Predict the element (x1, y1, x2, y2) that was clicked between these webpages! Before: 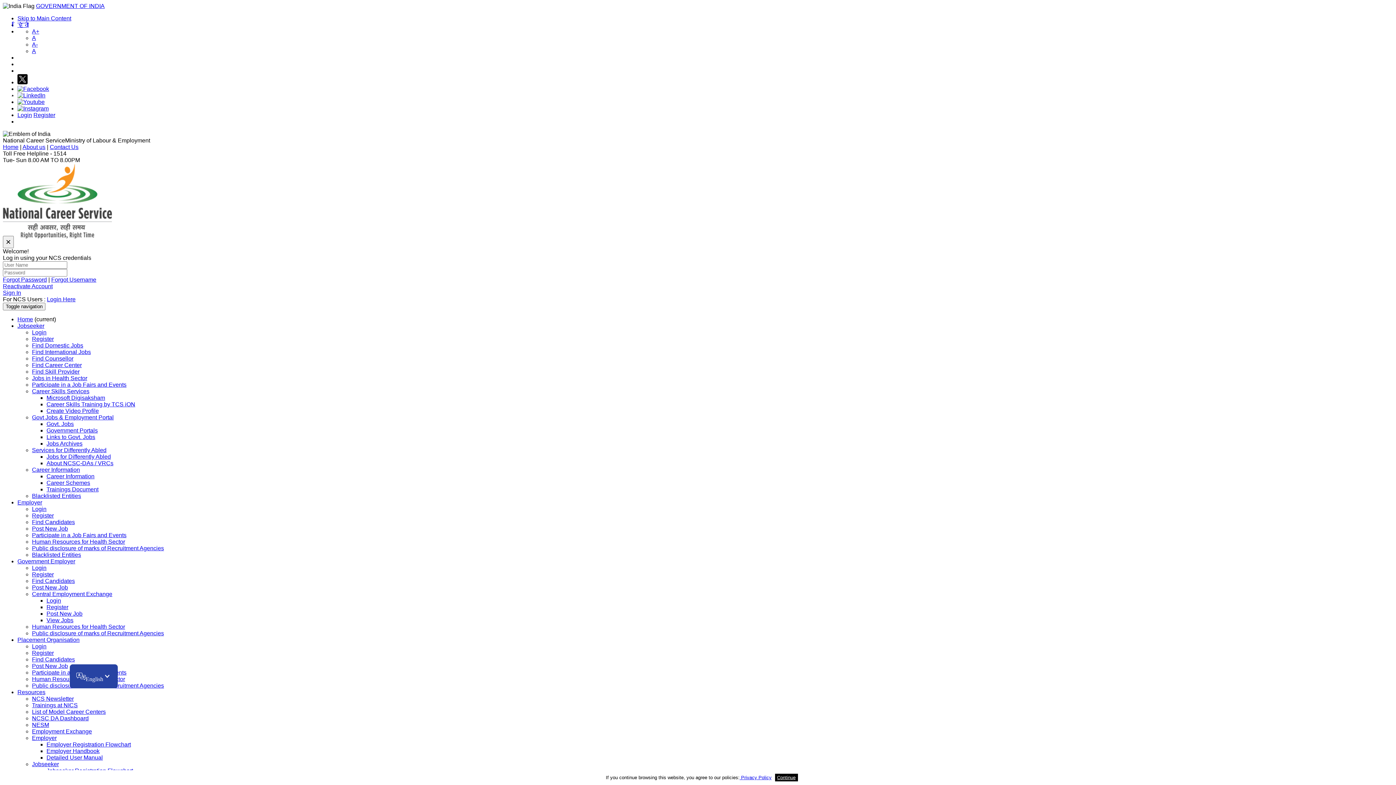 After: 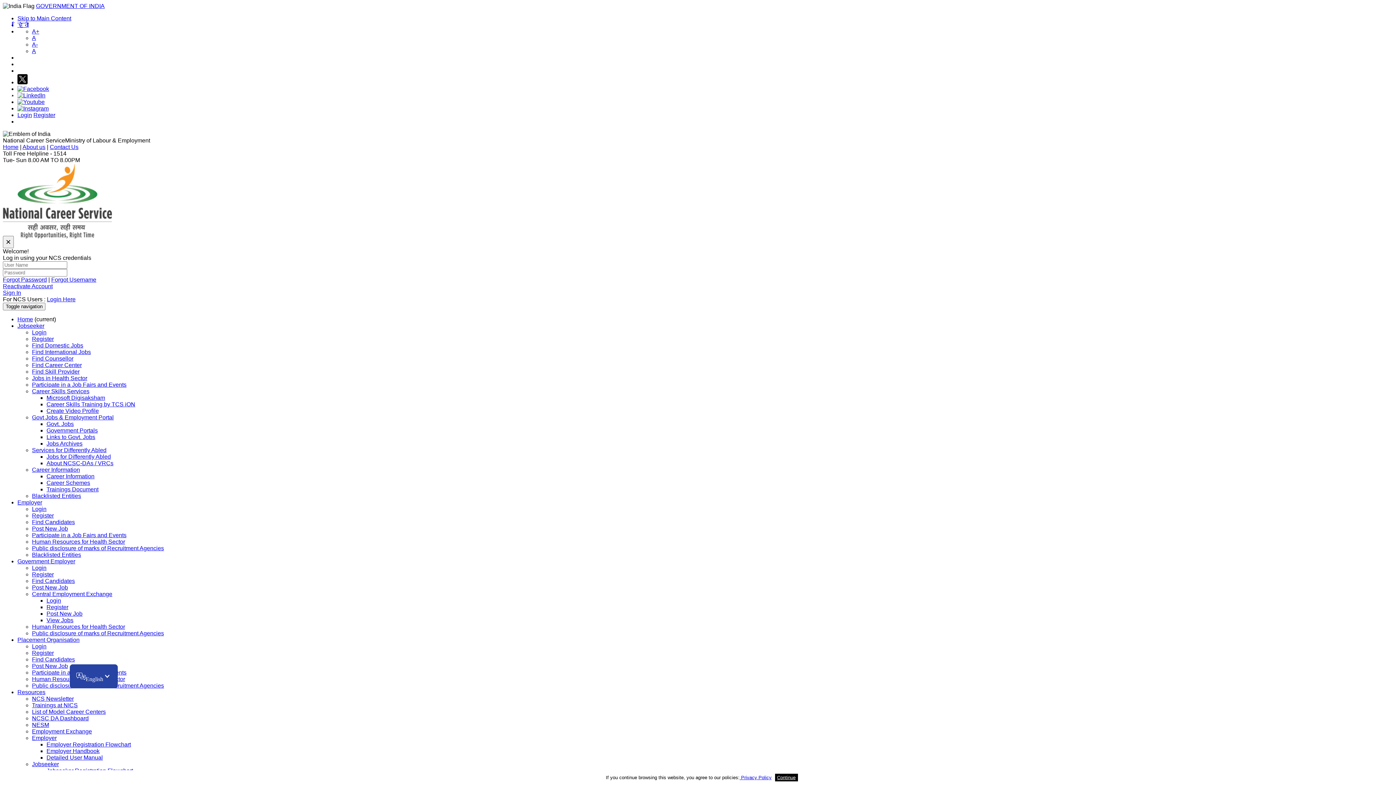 Action: bbox: (739, 775, 771, 780) label:  Privacy Policy